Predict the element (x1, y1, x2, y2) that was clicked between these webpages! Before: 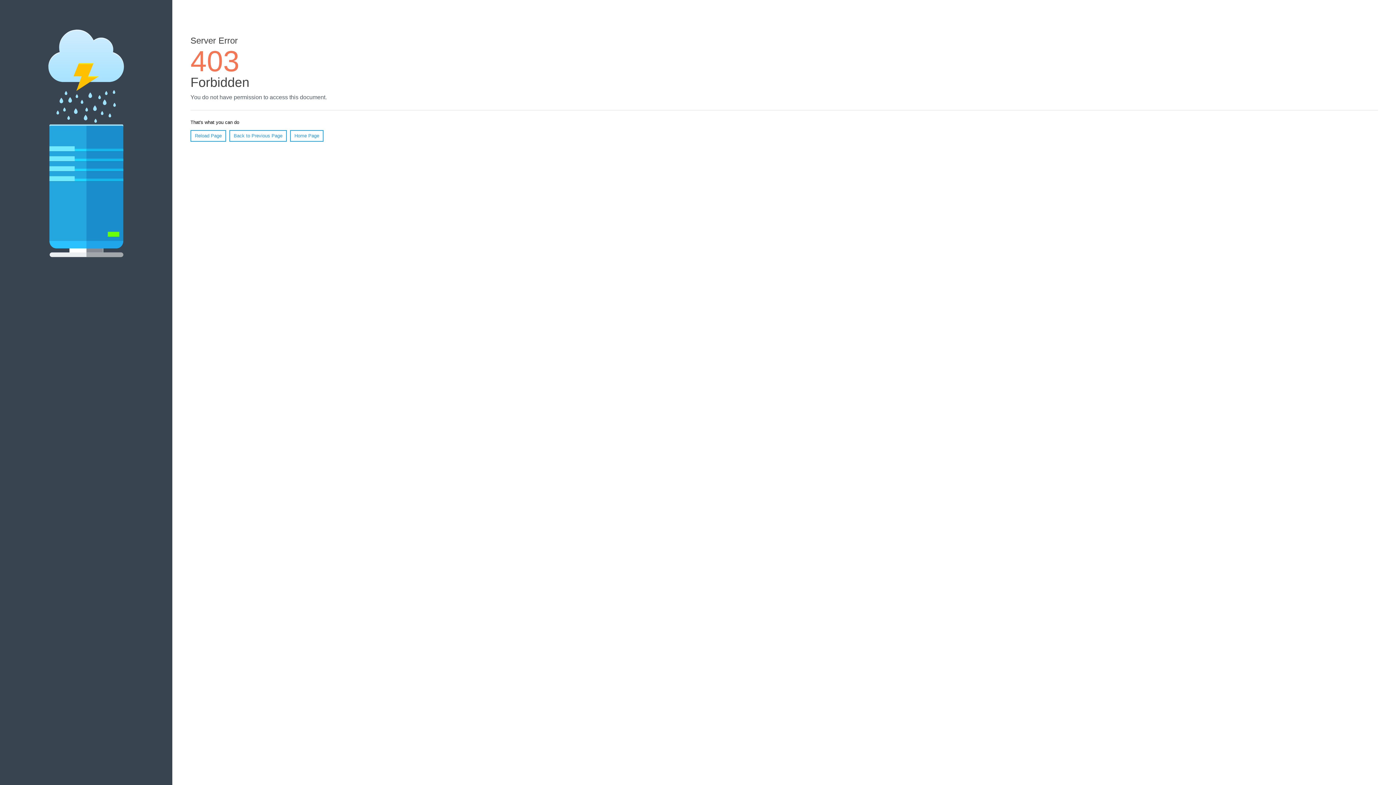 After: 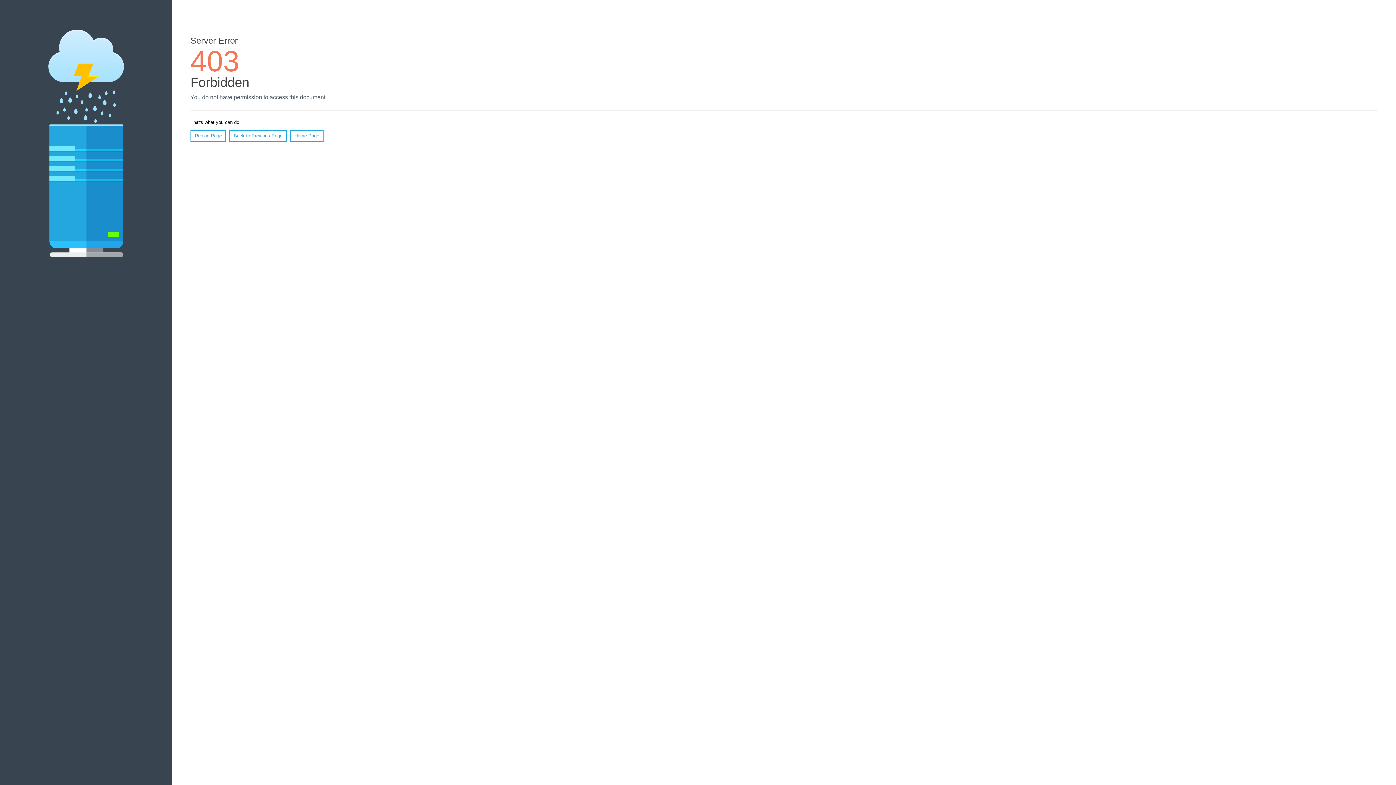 Action: label: Reload Page bbox: (190, 130, 226, 141)